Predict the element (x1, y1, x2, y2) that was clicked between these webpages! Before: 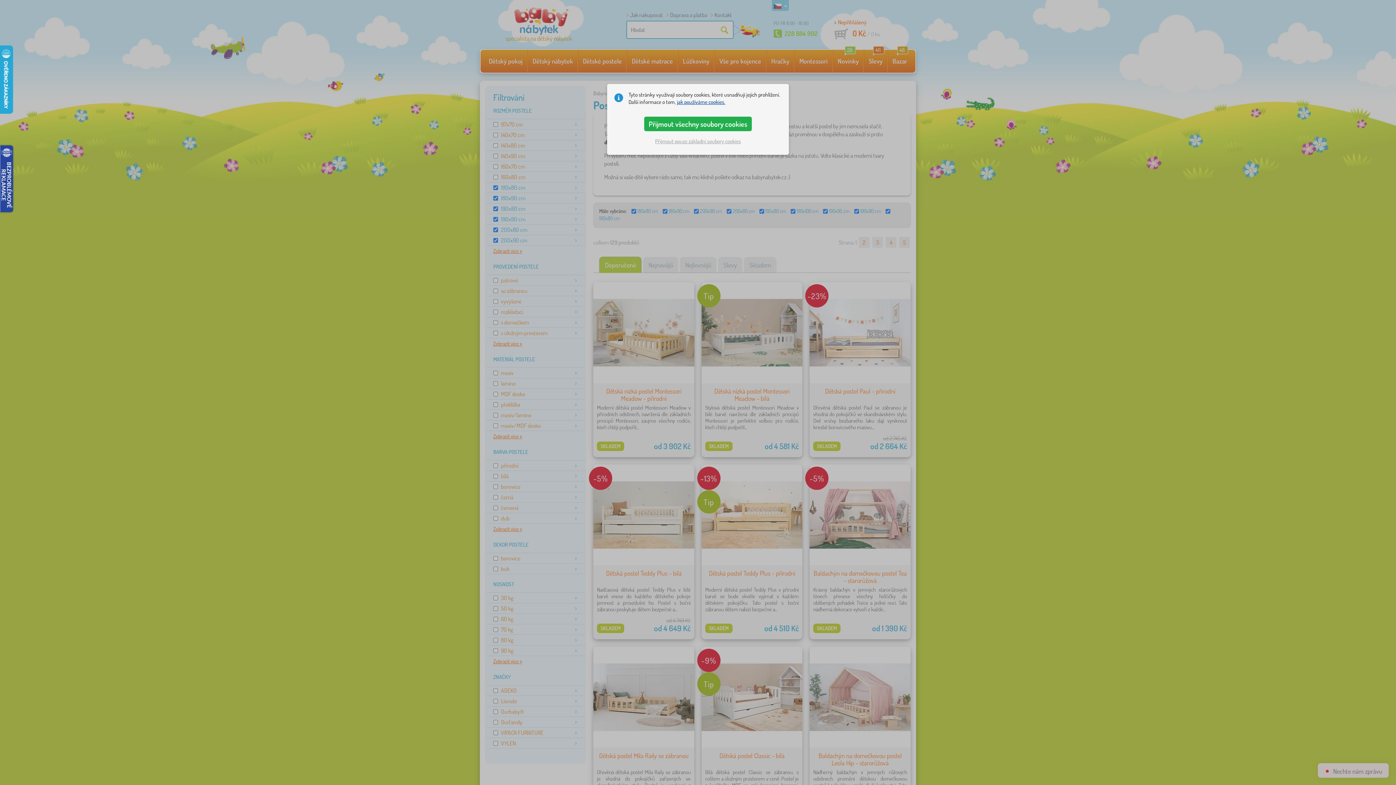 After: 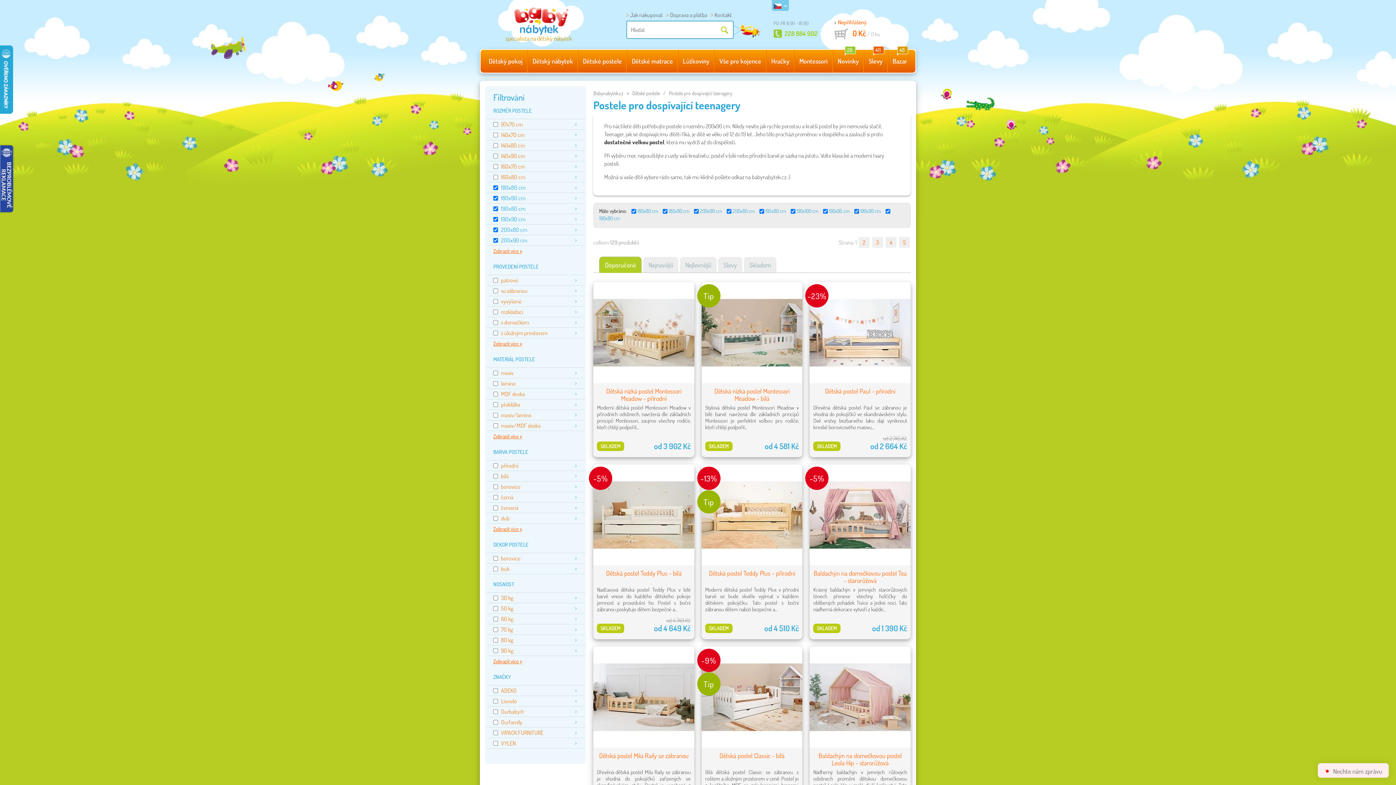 Action: bbox: (644, 116, 752, 131) label: Přijmout všechny soubory cookies